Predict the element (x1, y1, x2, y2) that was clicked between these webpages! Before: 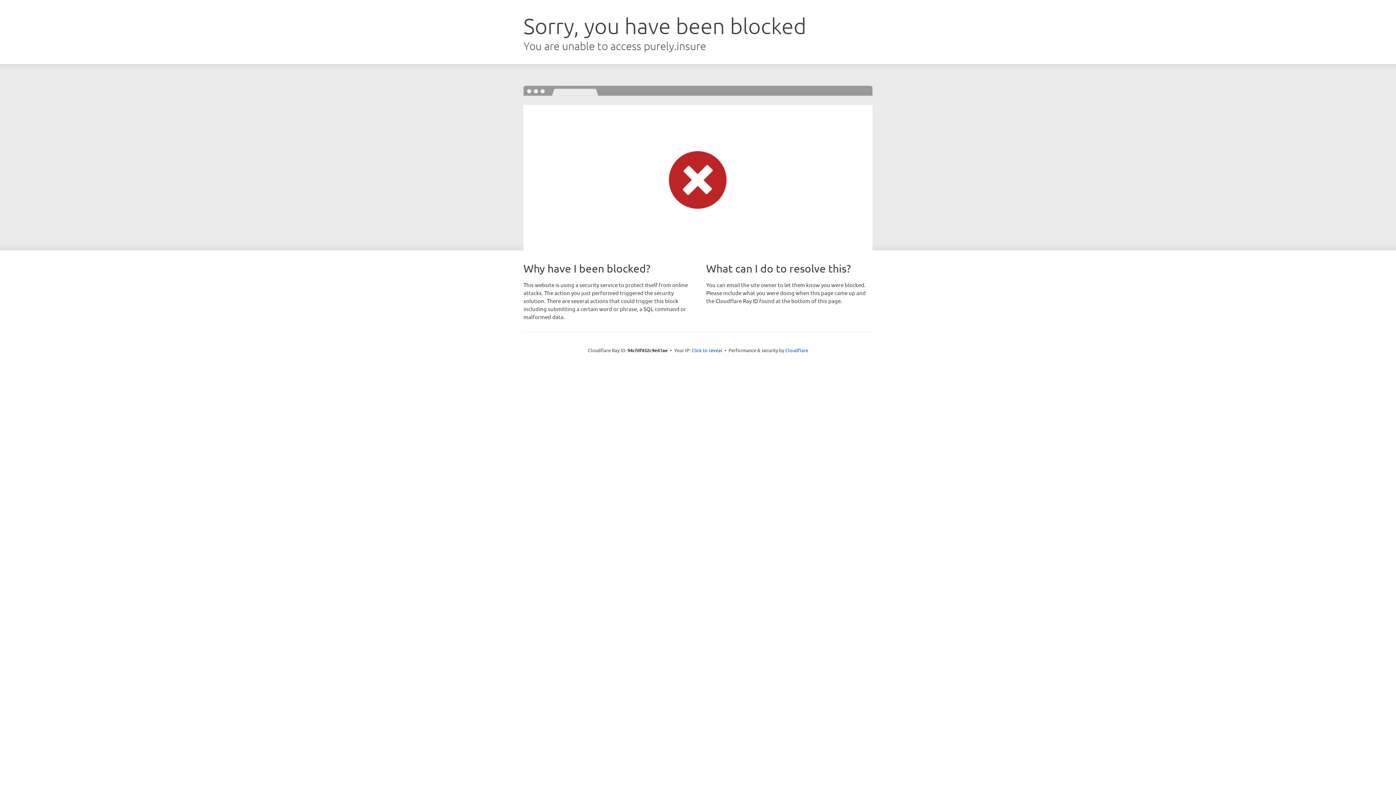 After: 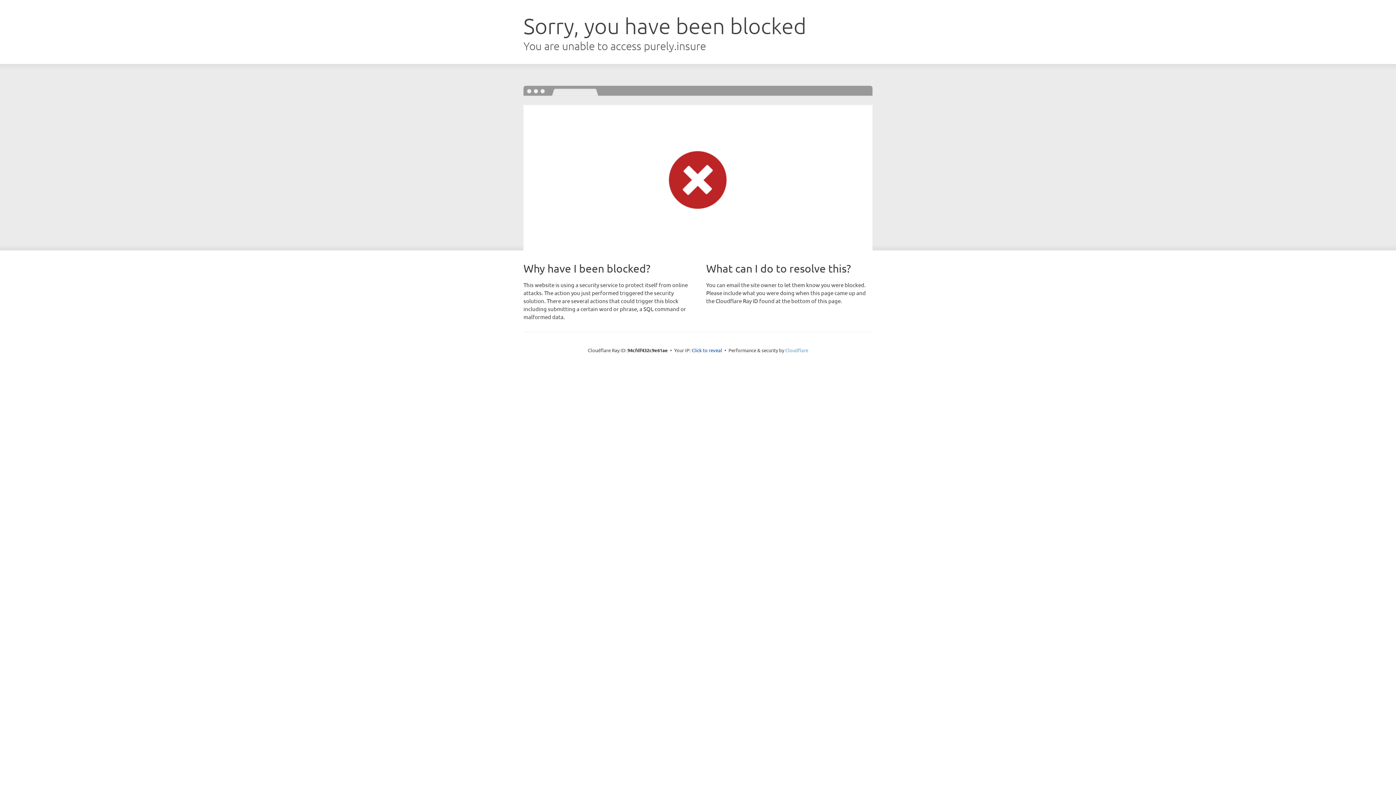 Action: bbox: (785, 347, 808, 353) label: Cloudflare